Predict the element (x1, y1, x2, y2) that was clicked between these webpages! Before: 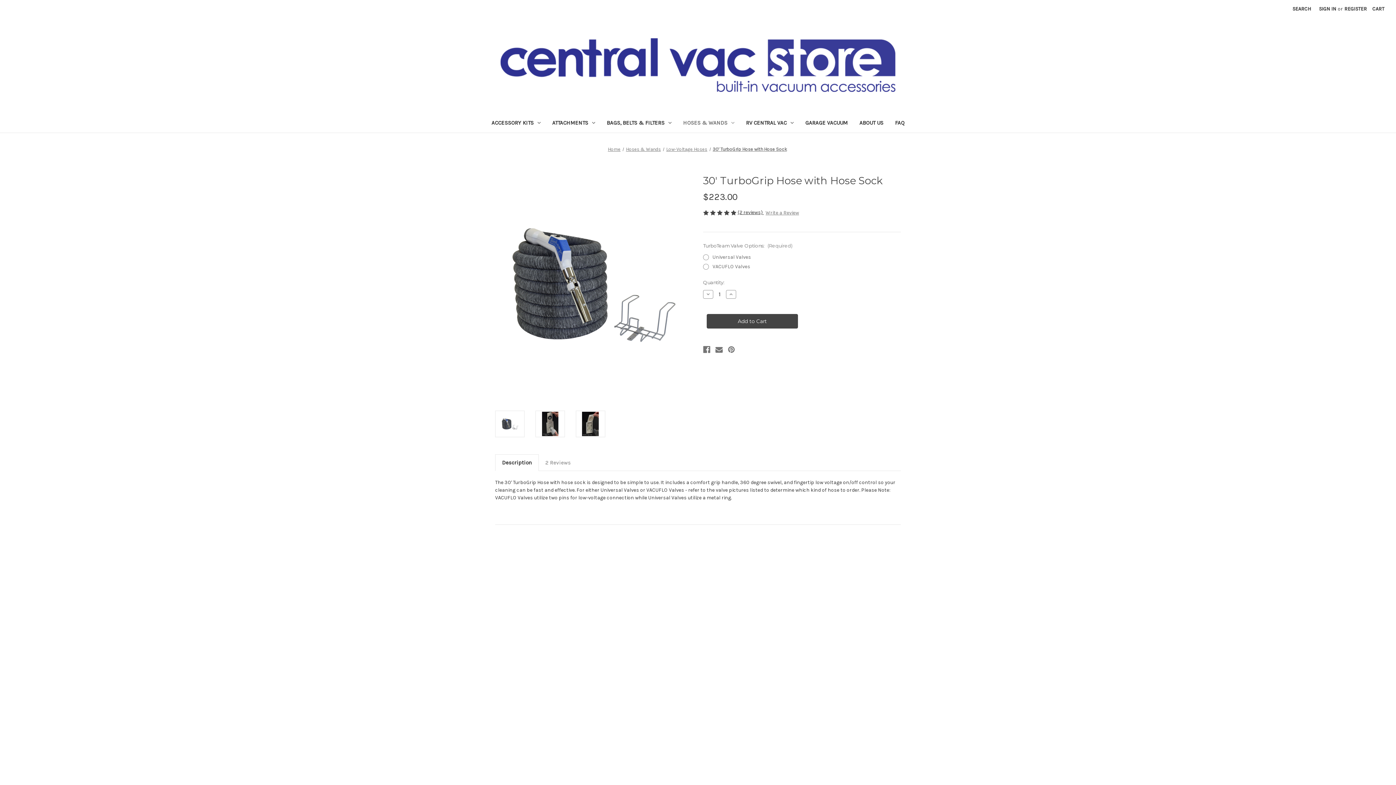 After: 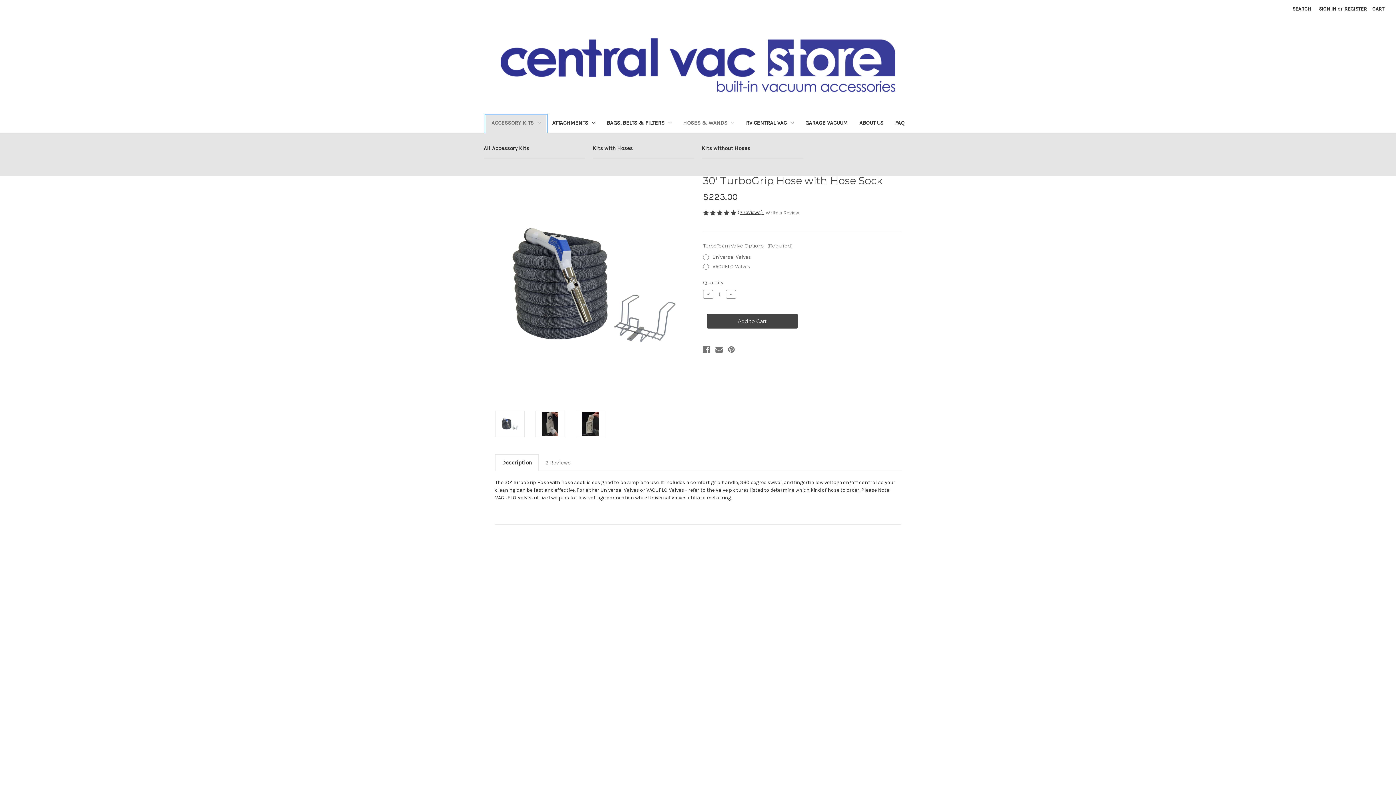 Action: label: Accessory Kits bbox: (485, 114, 546, 132)